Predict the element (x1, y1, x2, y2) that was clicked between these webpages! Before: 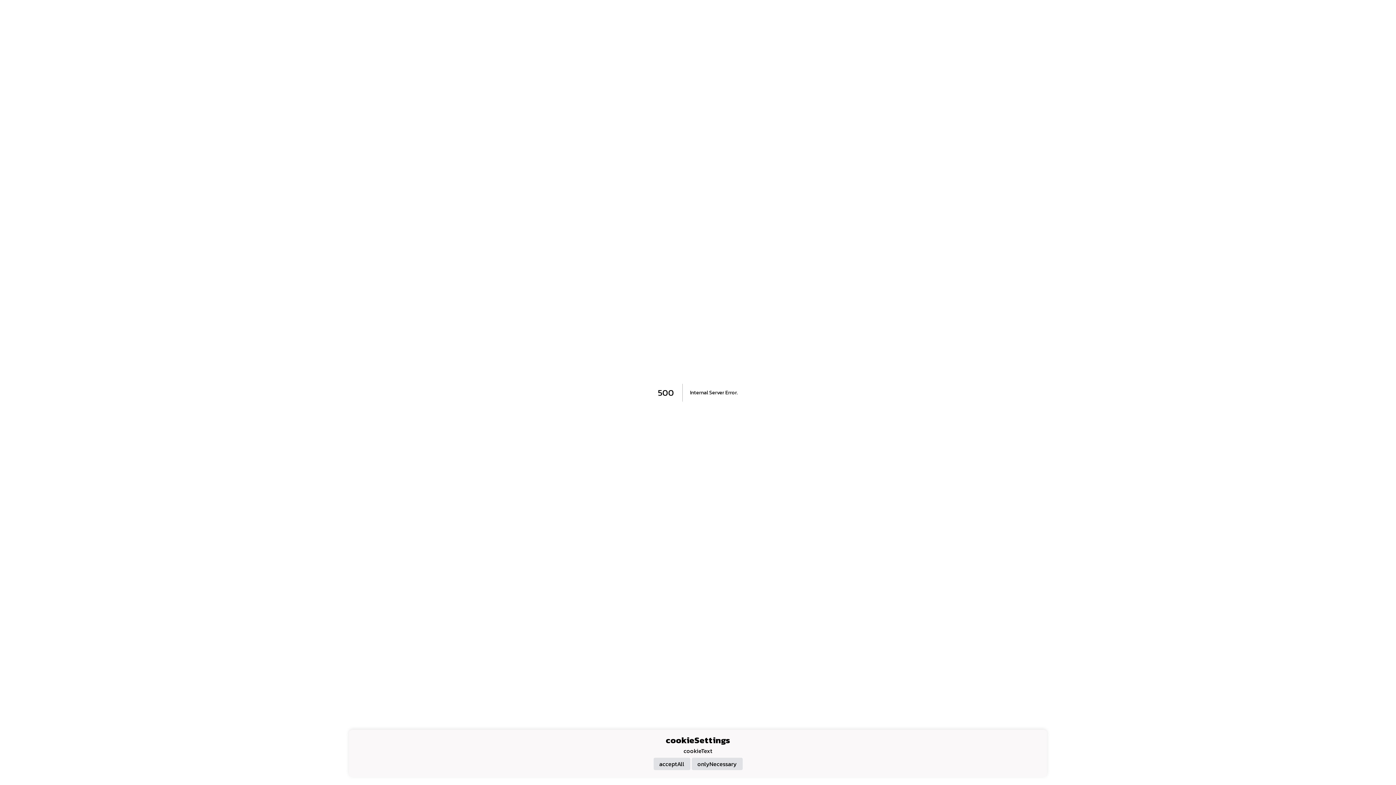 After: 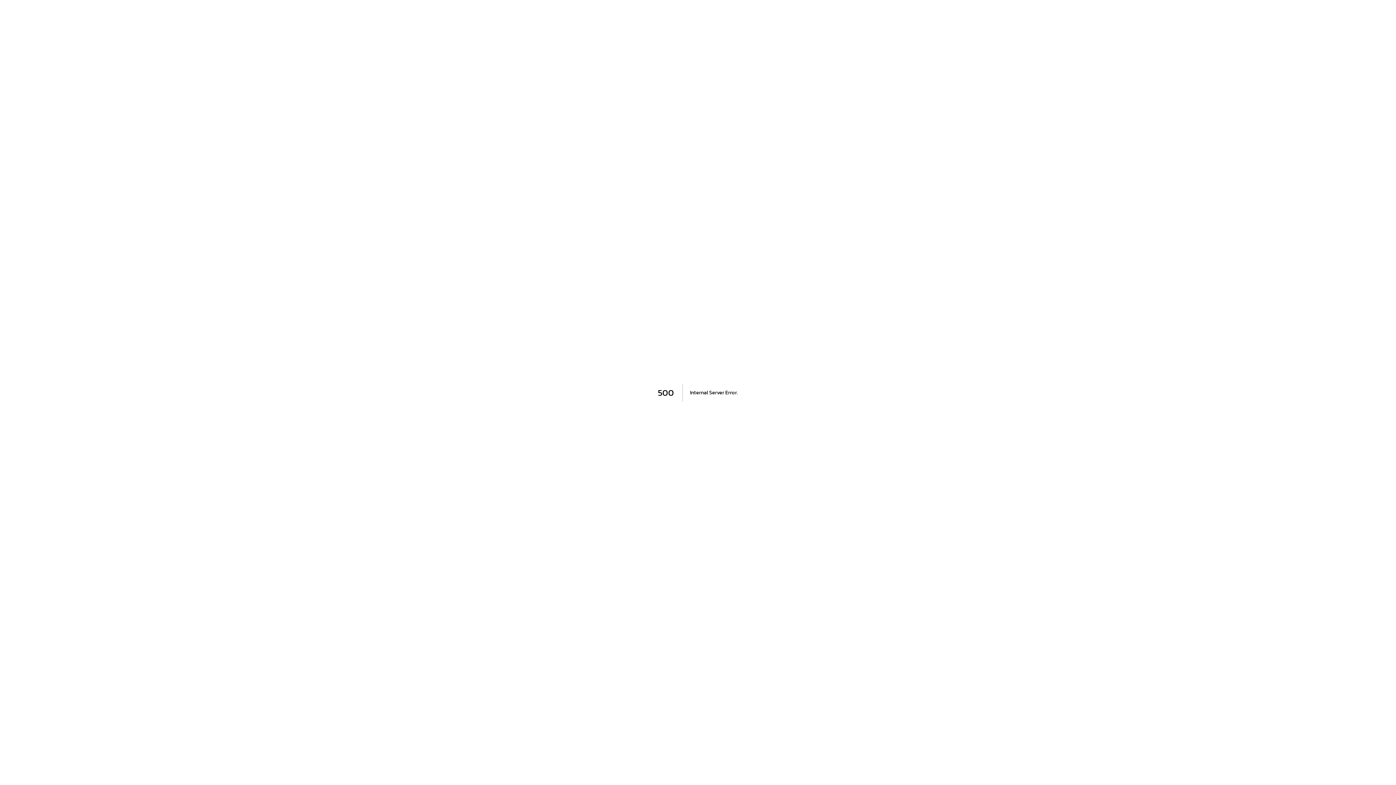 Action: bbox: (653, 758, 690, 770) label: acceptAll